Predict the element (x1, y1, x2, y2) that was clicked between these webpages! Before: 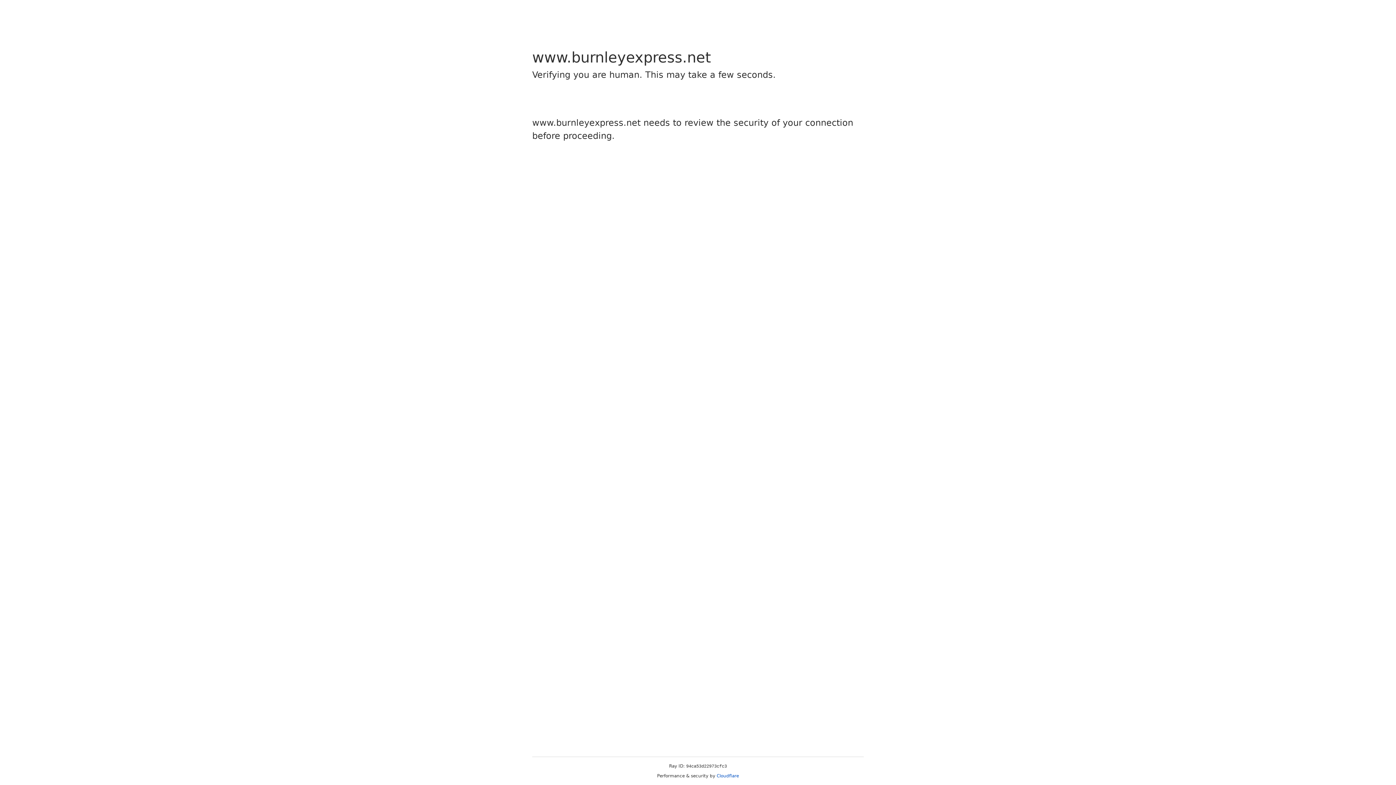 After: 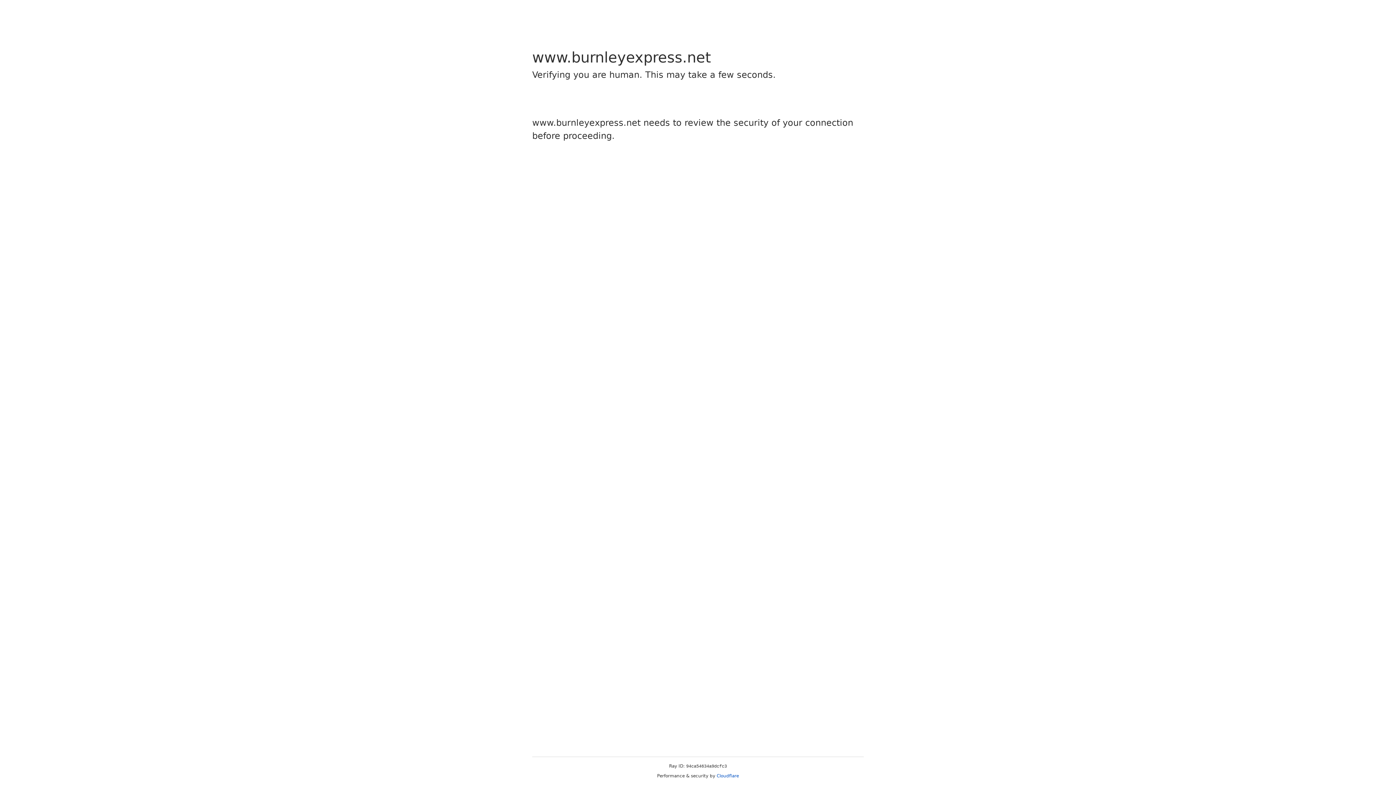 Action: bbox: (716, 773, 739, 778) label: Cloudflare